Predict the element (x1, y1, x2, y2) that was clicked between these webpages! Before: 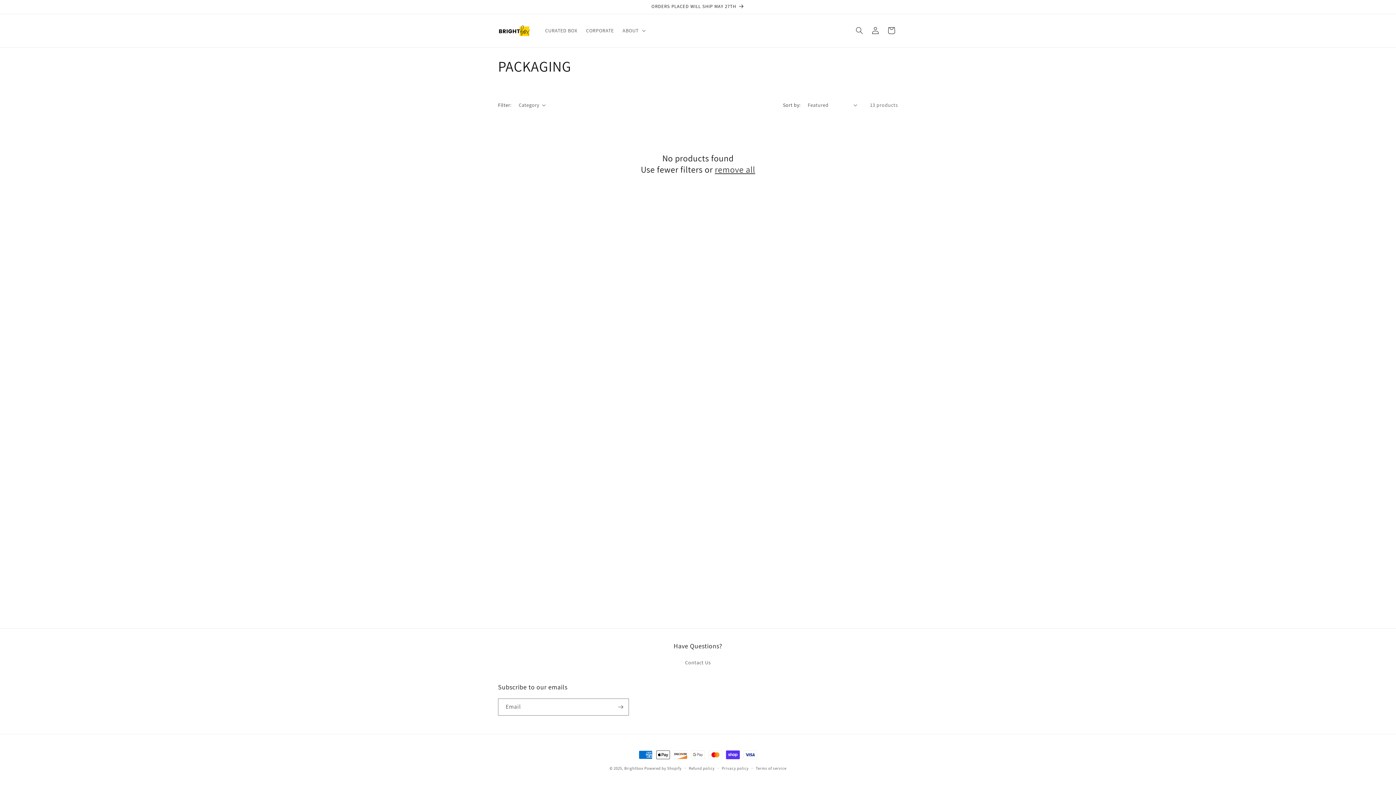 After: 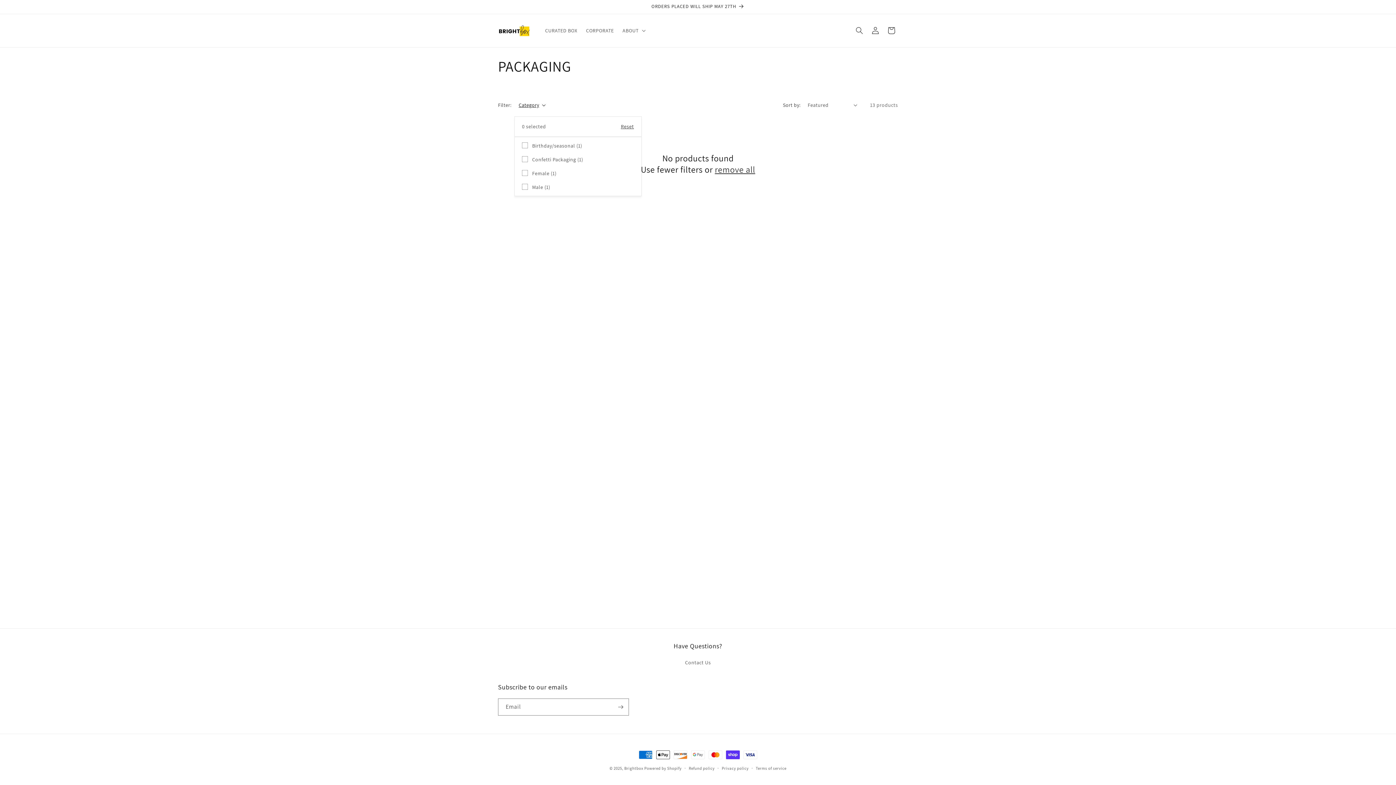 Action: bbox: (518, 101, 545, 108) label: Category (0 selected)